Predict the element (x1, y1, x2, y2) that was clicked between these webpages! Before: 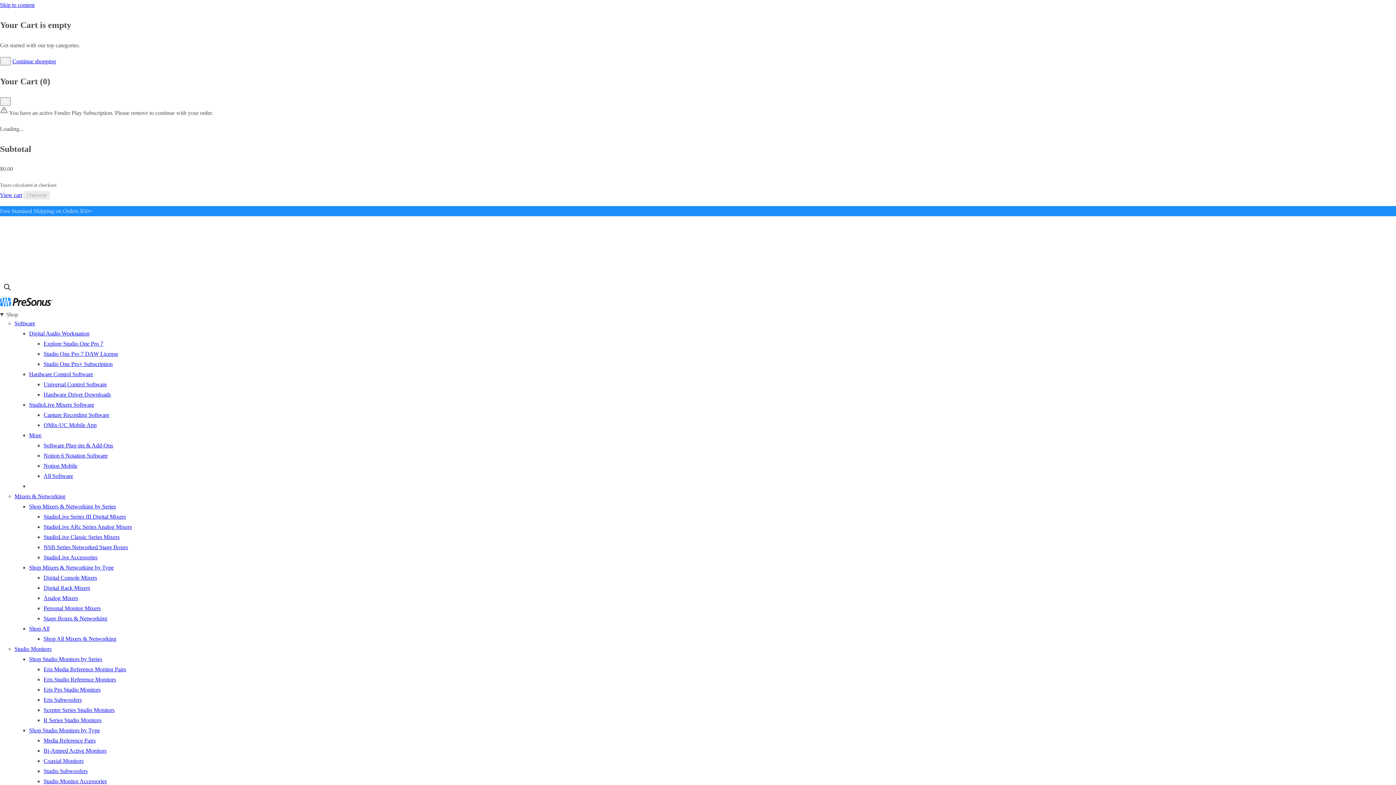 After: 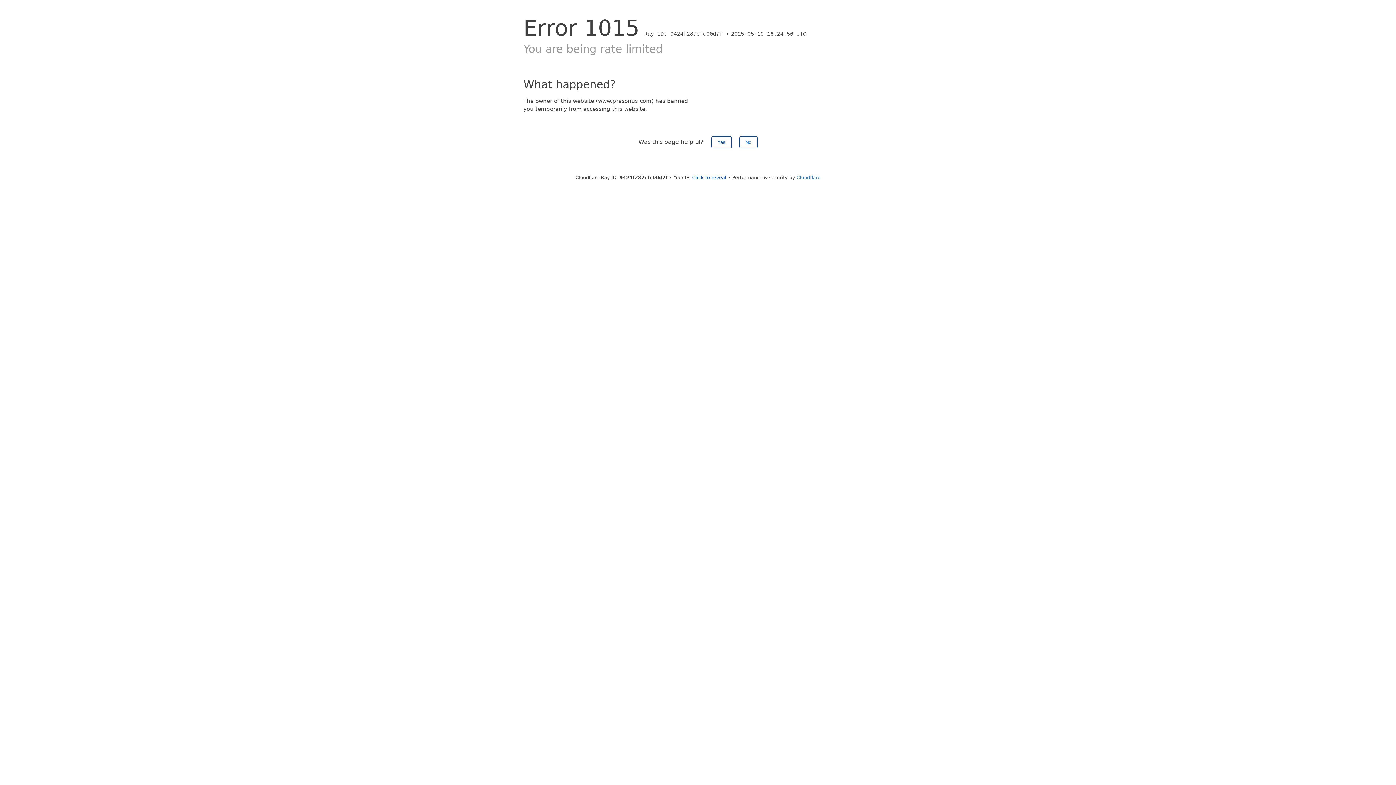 Action: bbox: (43, 737, 95, 744) label: Media Reference Pairs